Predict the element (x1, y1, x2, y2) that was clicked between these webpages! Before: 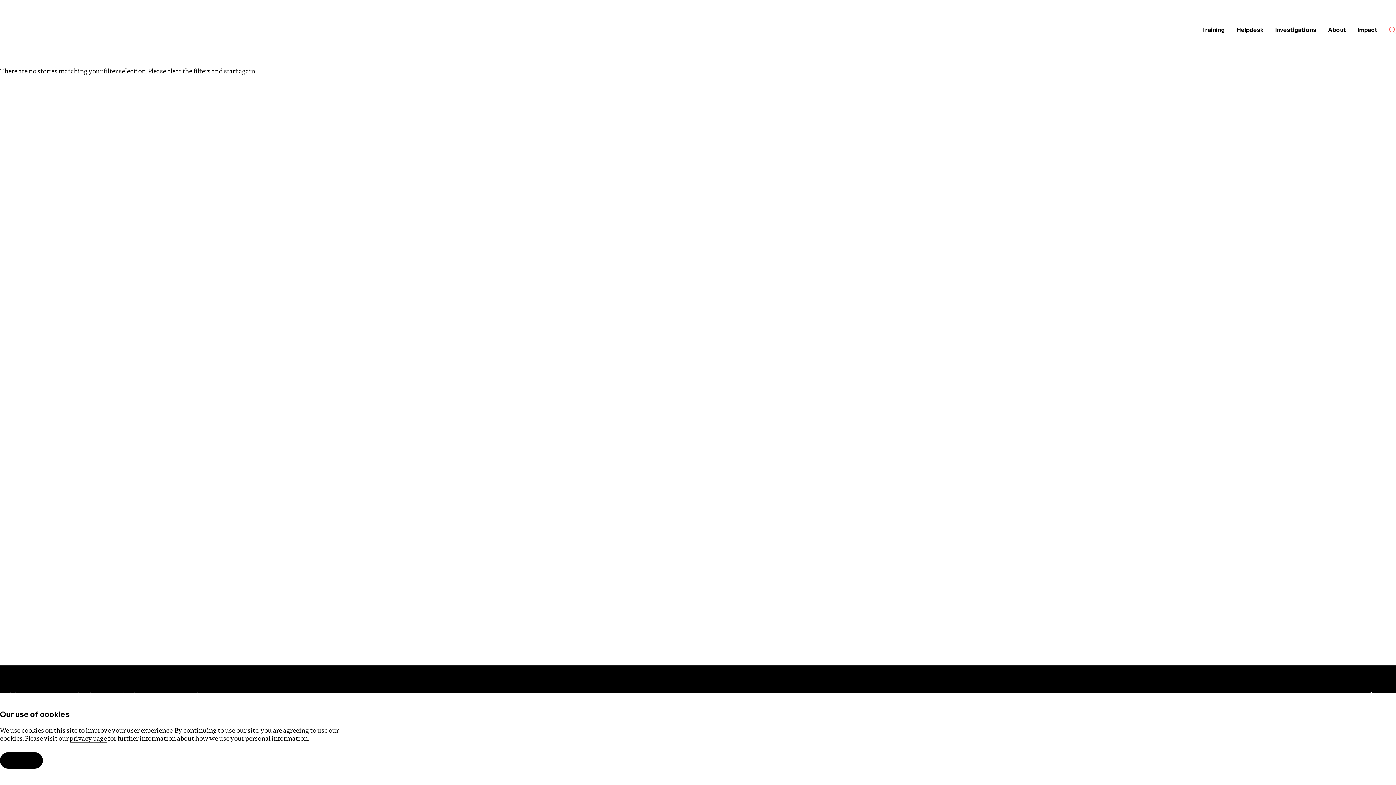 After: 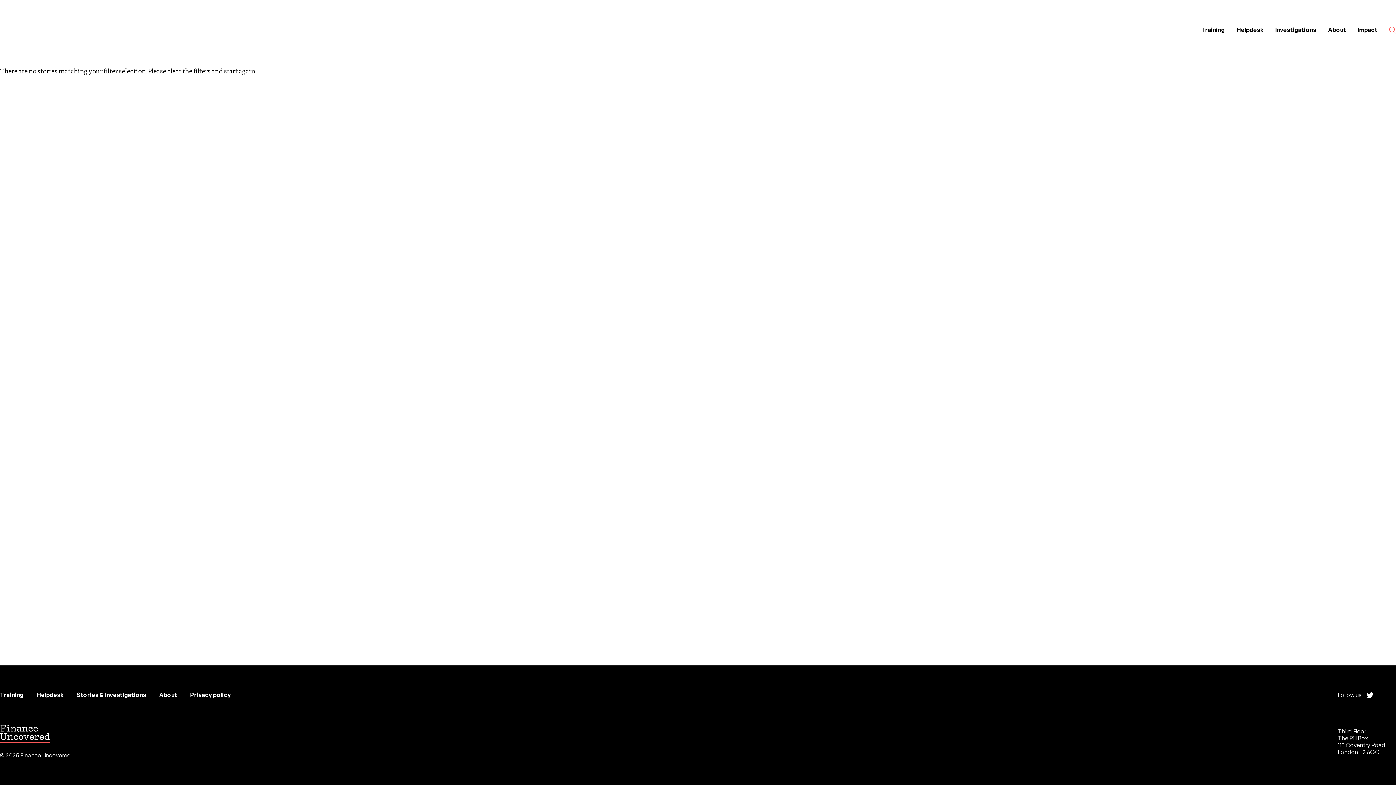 Action: bbox: (0, 752, 42, 769) label: Accept